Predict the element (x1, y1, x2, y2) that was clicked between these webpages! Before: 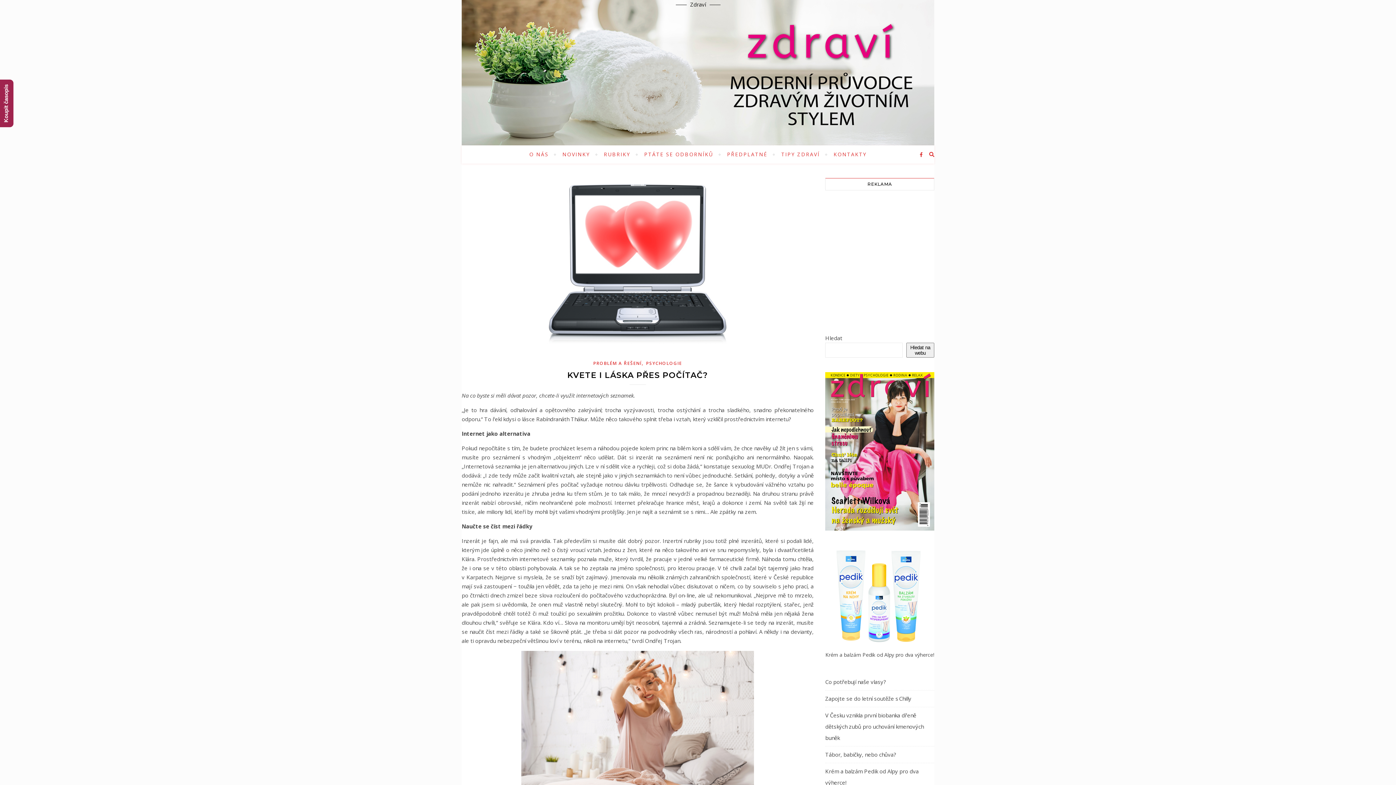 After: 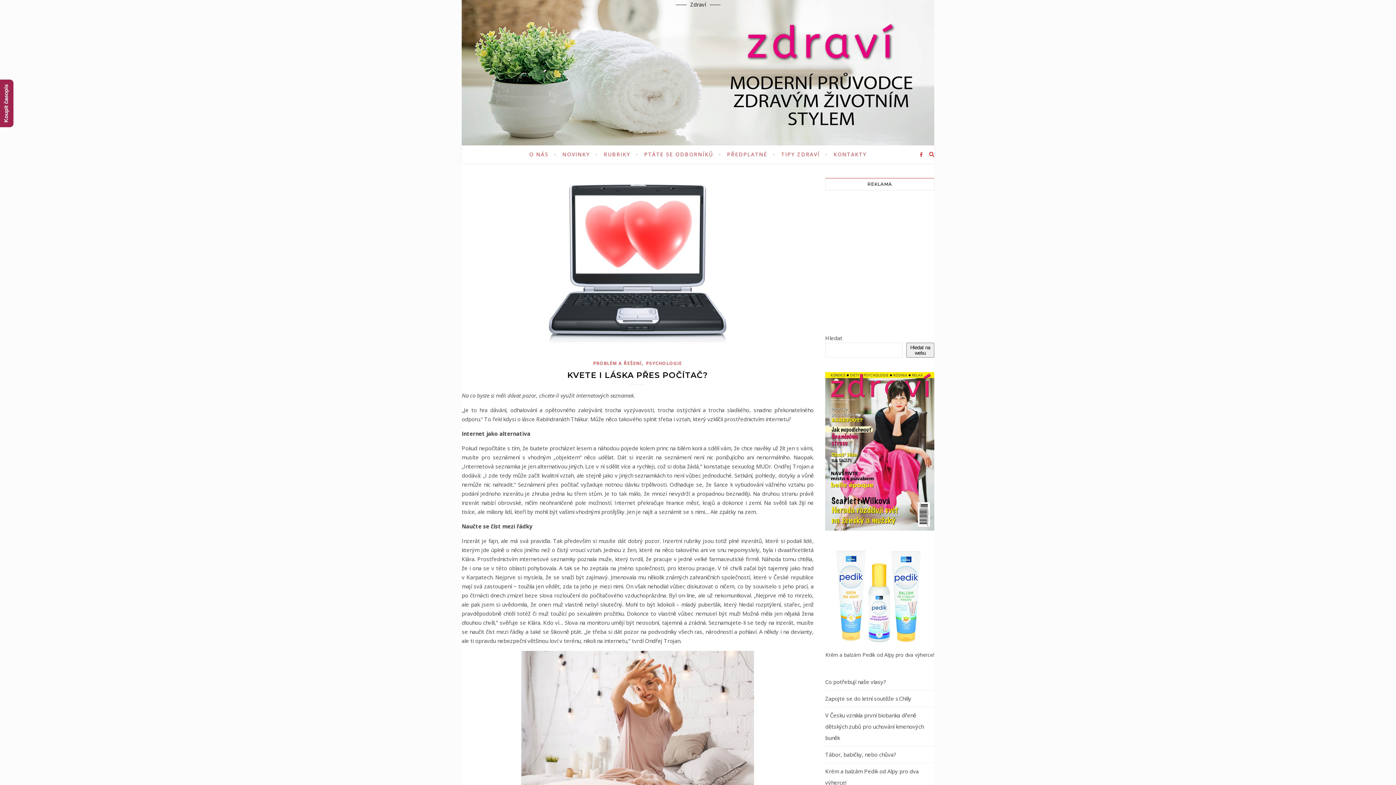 Action: bbox: (721, 145, 773, 163) label: PŘEDPLATNÉ